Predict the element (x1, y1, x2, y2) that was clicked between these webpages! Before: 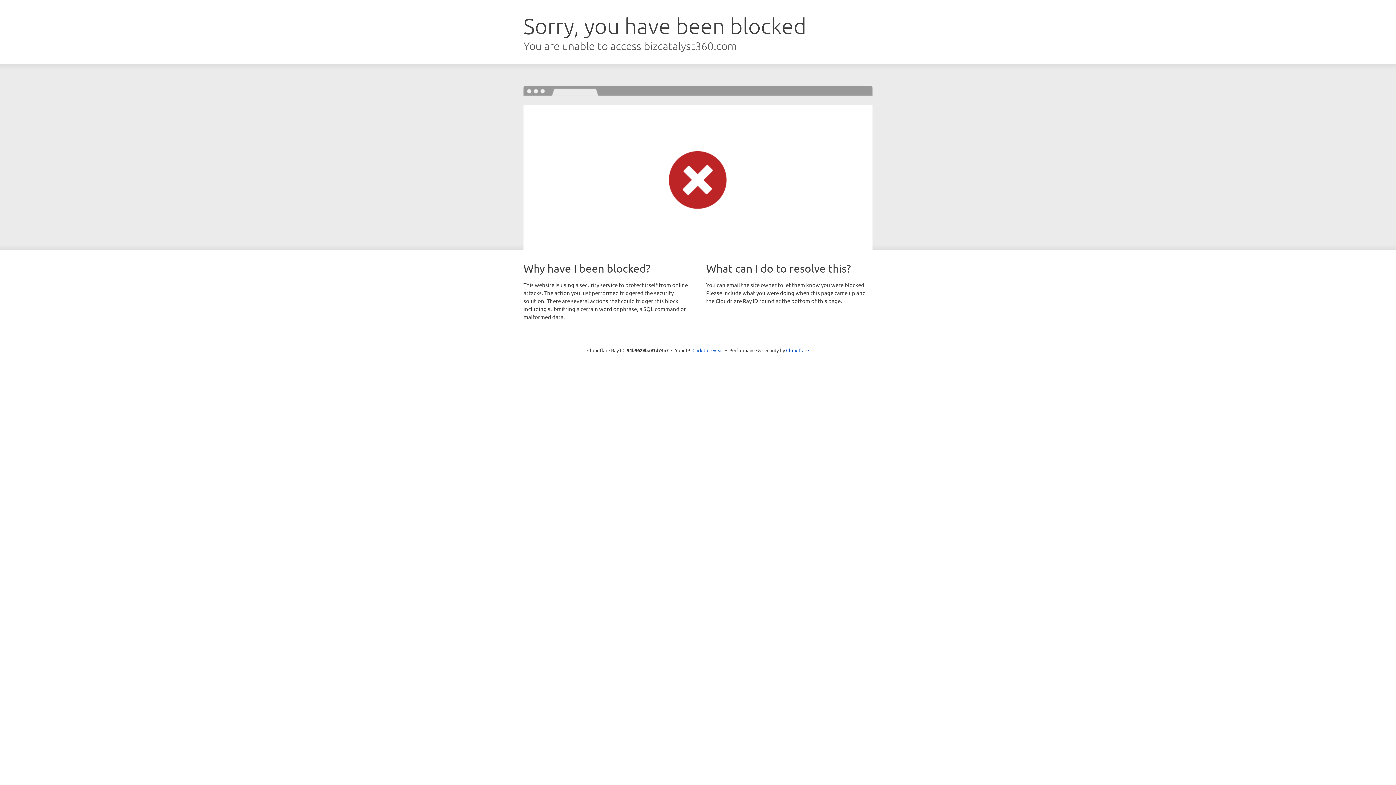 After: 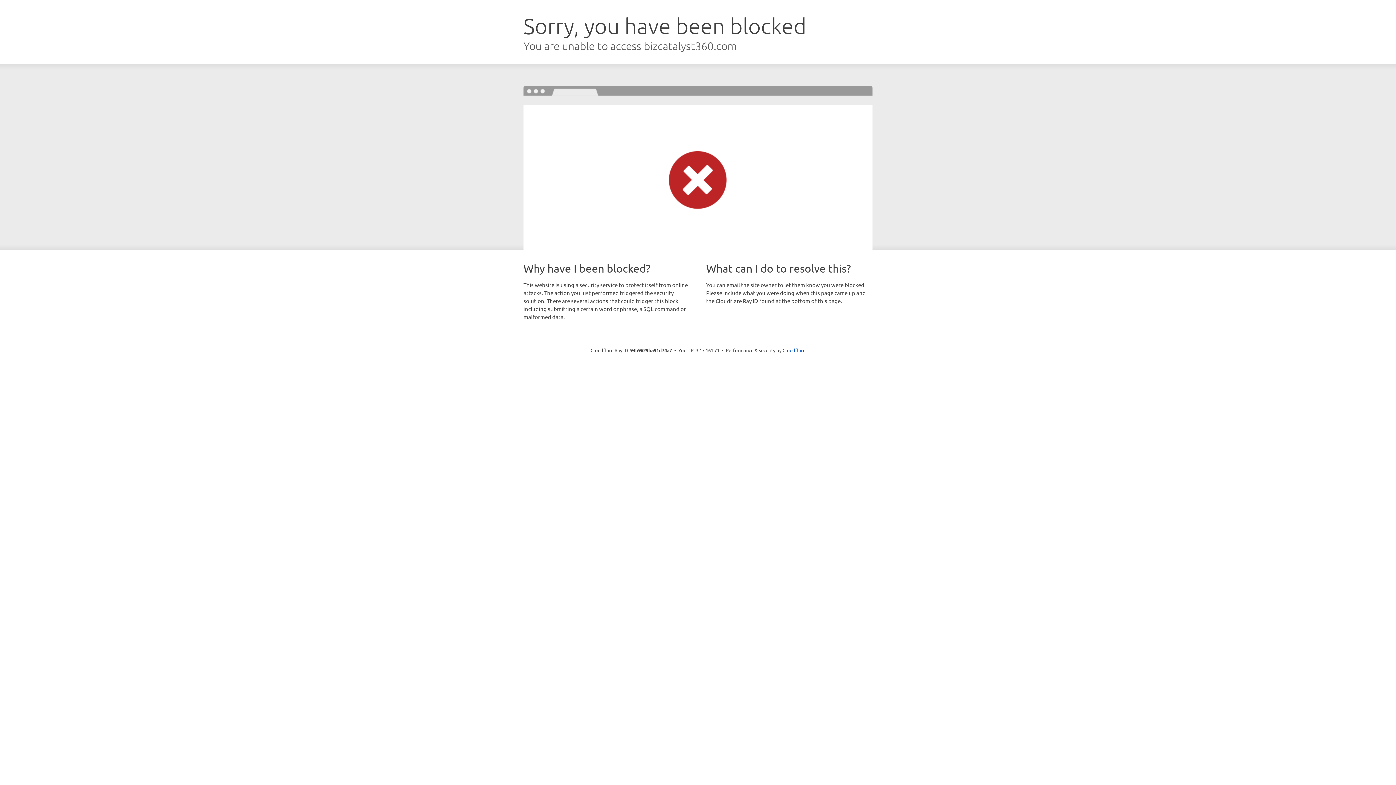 Action: label: Click to reveal bbox: (692, 346, 723, 353)